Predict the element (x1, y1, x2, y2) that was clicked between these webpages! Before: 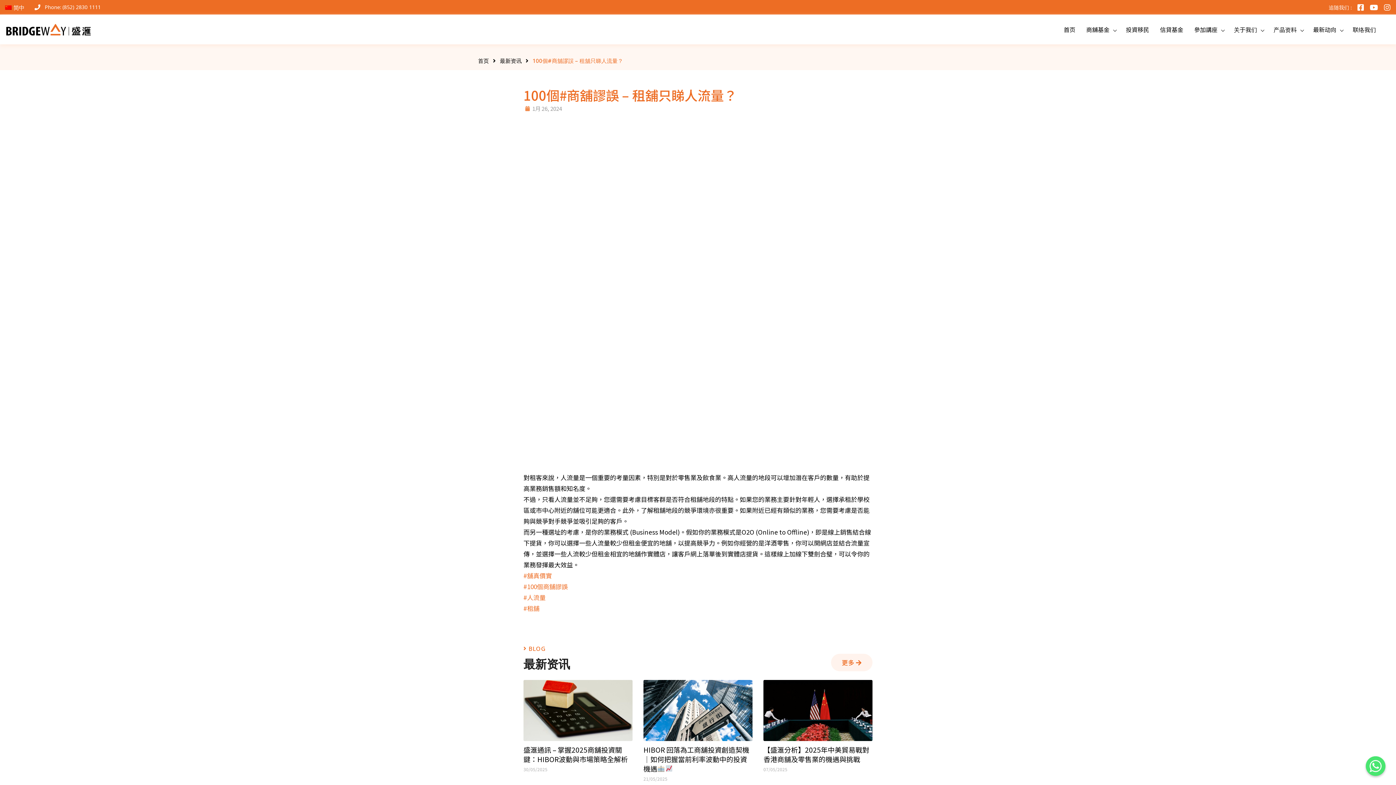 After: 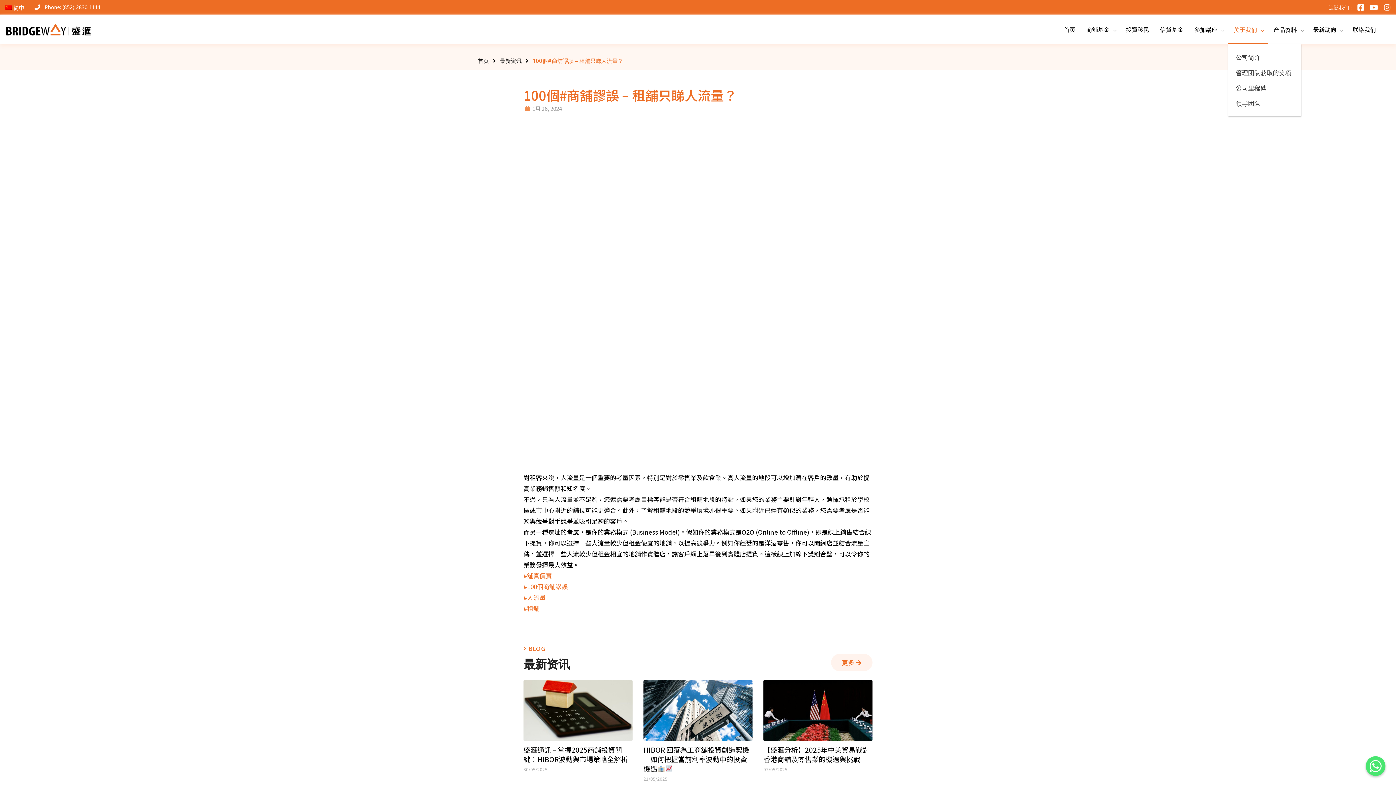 Action: bbox: (1228, 14, 1268, 44) label: 关于我们